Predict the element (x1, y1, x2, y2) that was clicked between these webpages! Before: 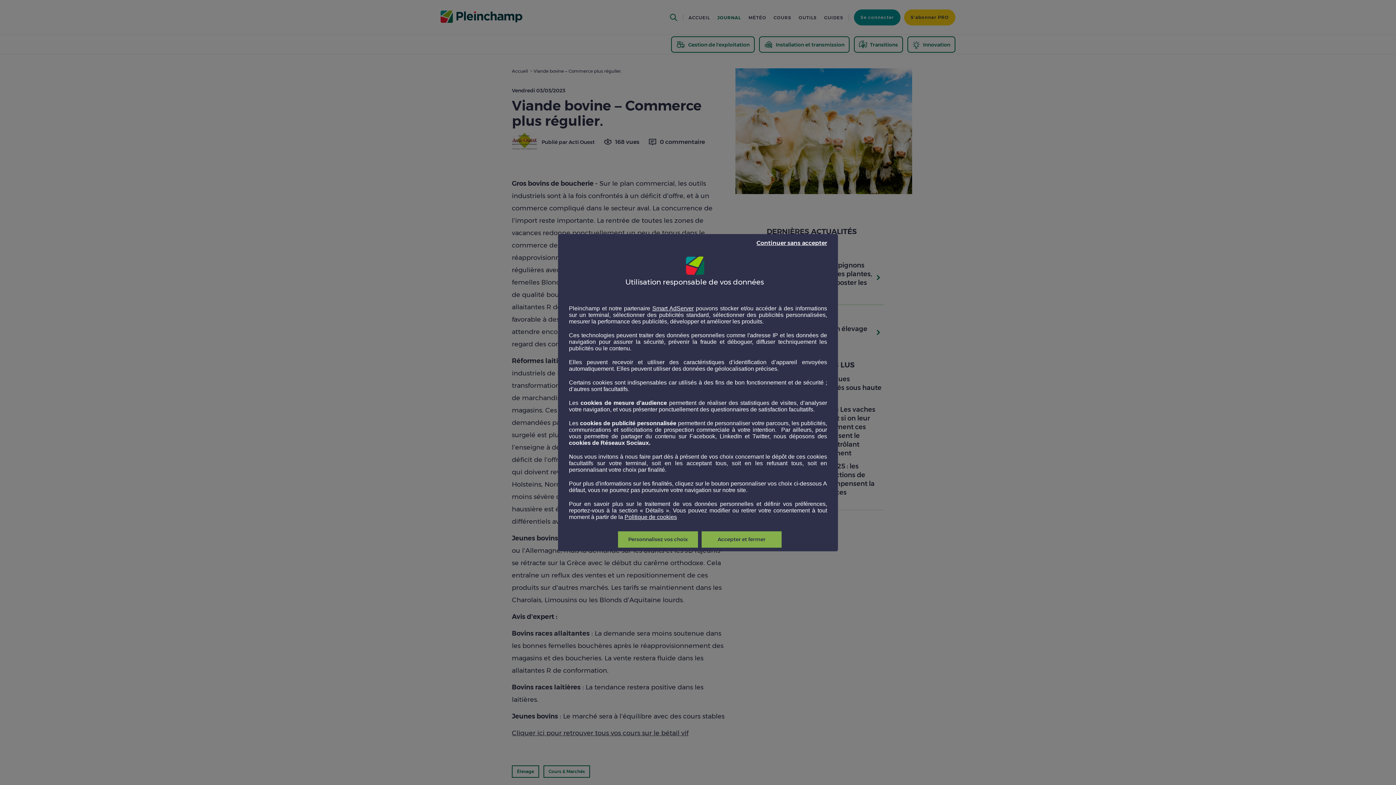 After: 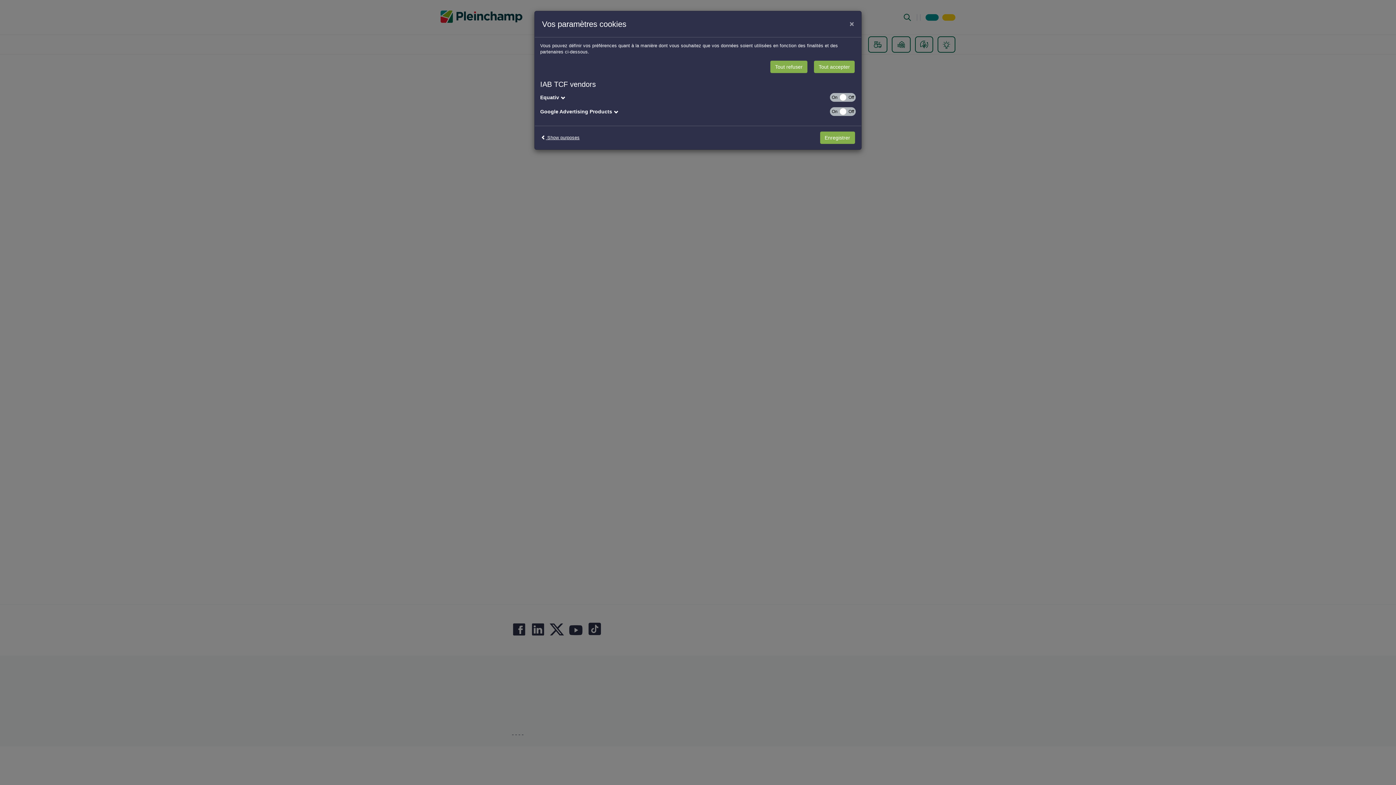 Action: label: Smart AdServer bbox: (652, 305, 693, 311)